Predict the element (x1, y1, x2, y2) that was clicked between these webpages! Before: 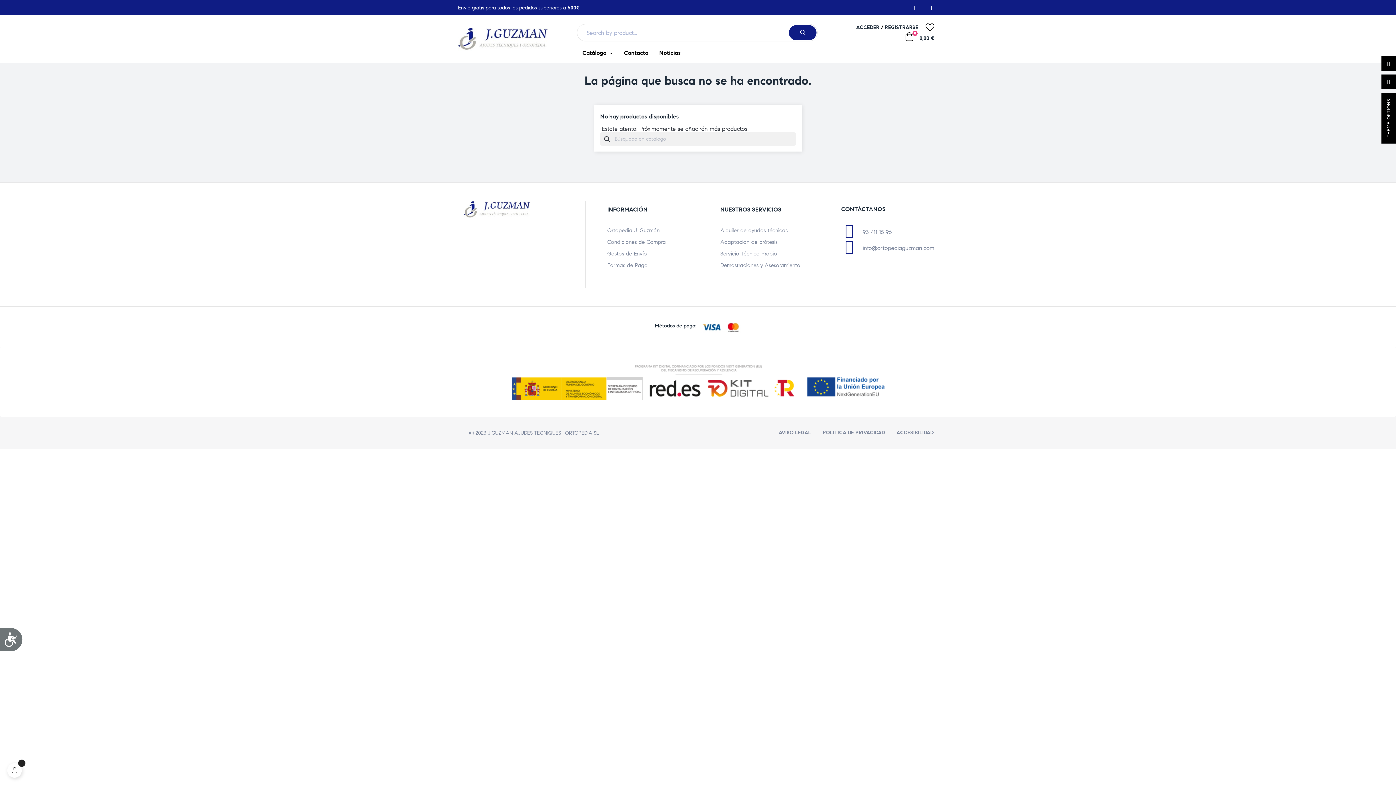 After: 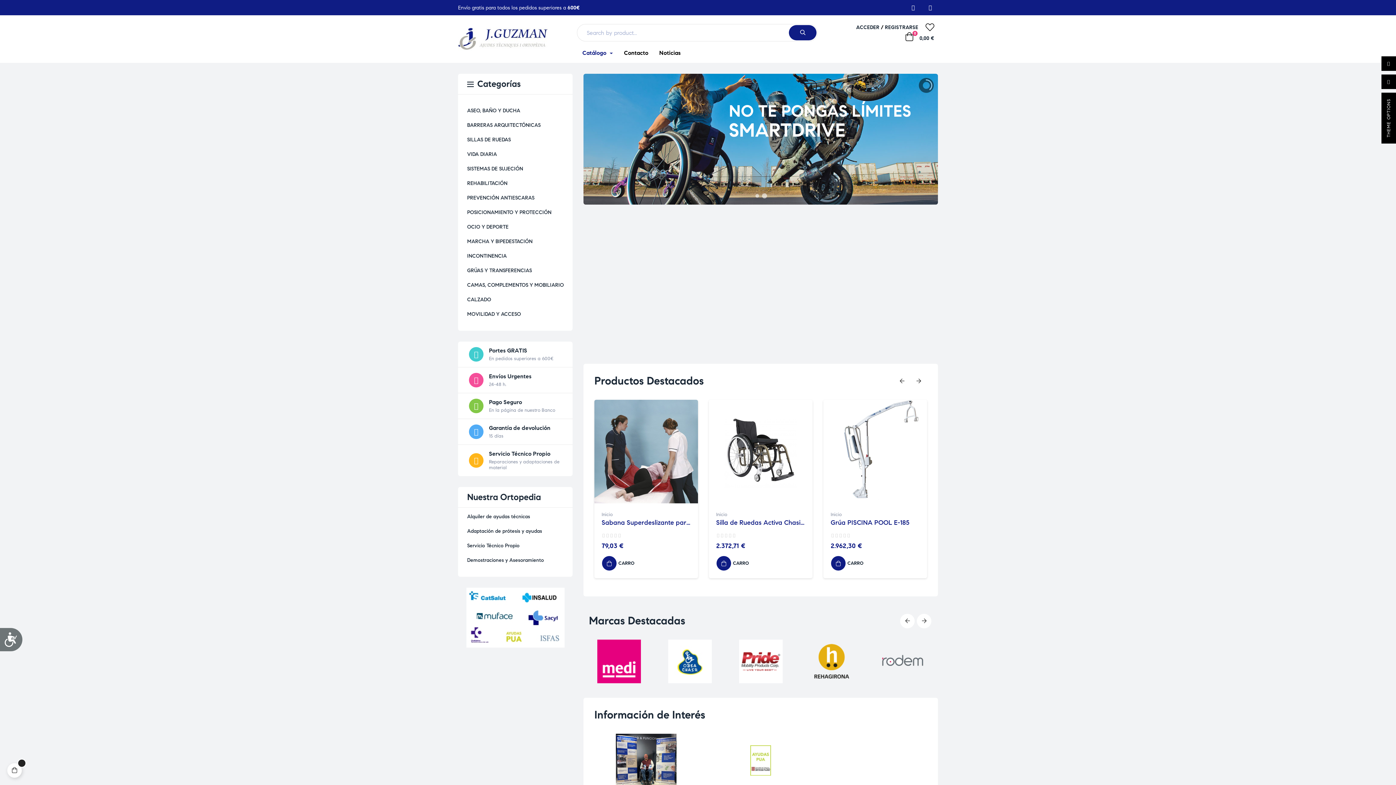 Action: bbox: (458, 35, 553, 41)